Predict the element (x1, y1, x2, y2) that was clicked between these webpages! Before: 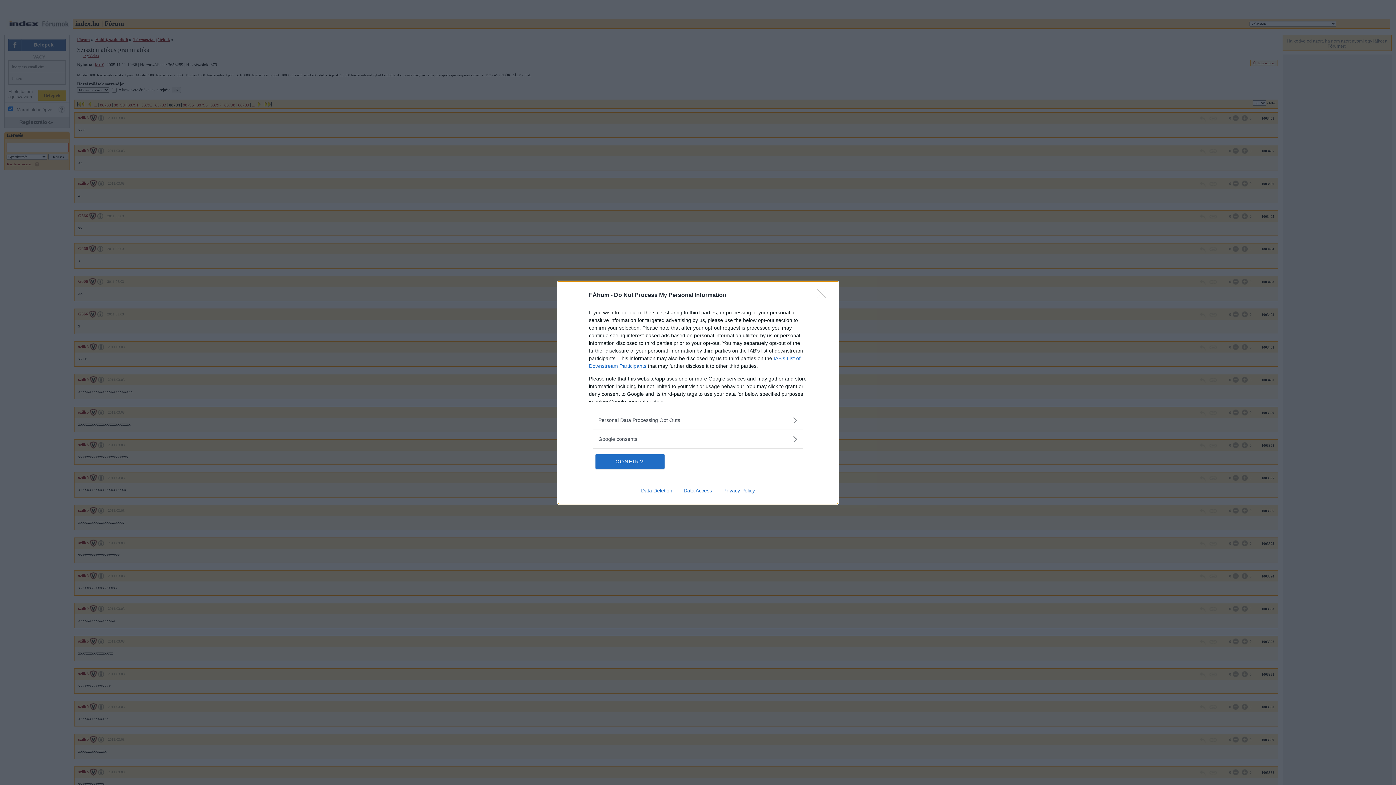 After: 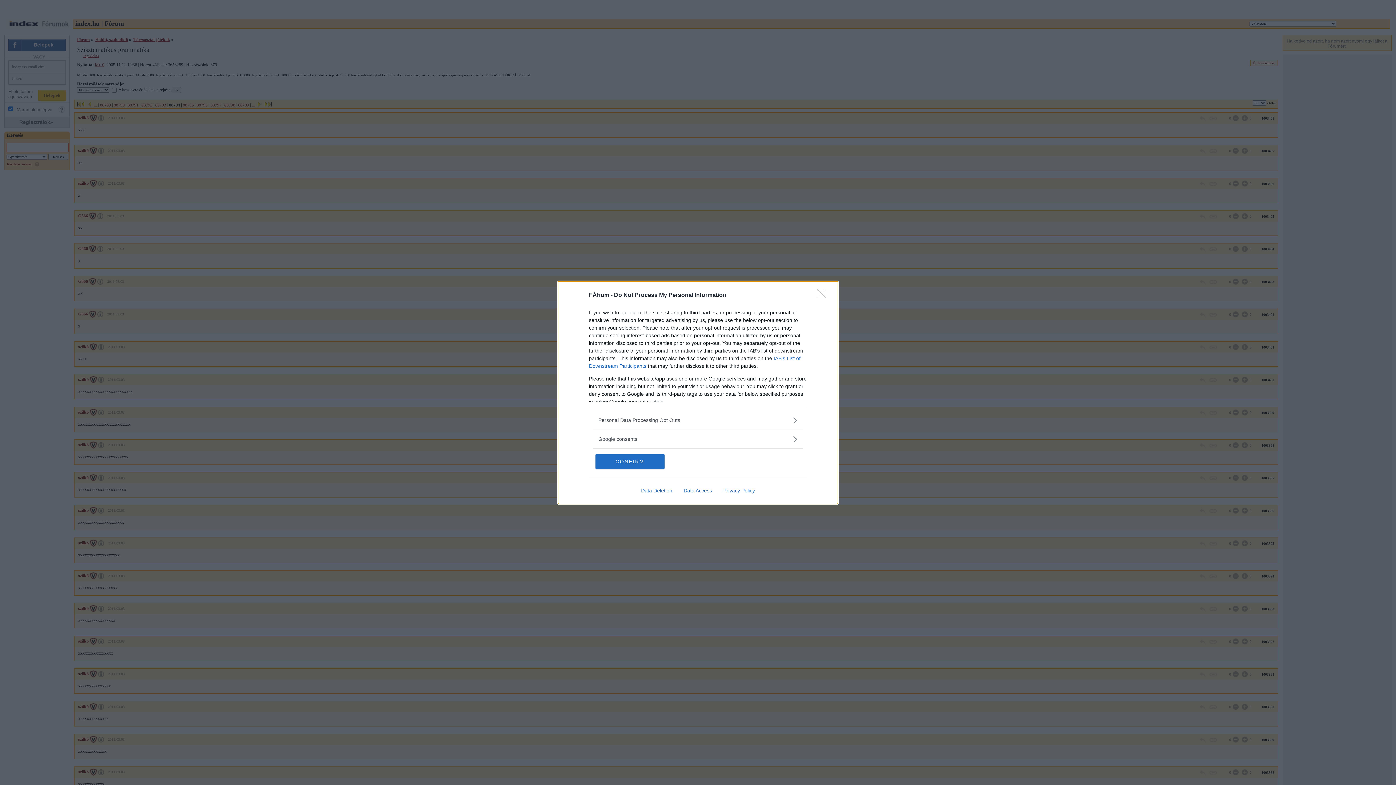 Action: bbox: (678, 487, 717, 493) label: Data Access